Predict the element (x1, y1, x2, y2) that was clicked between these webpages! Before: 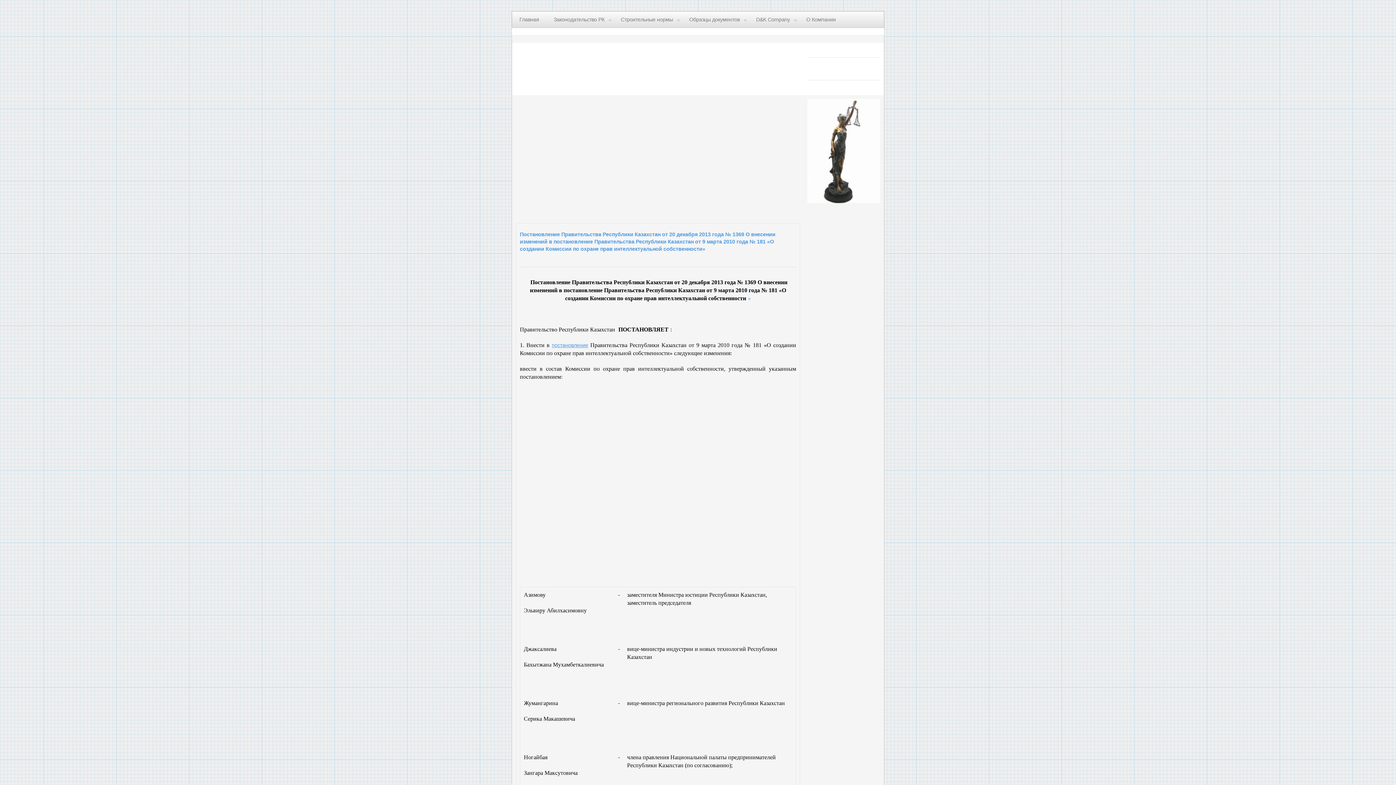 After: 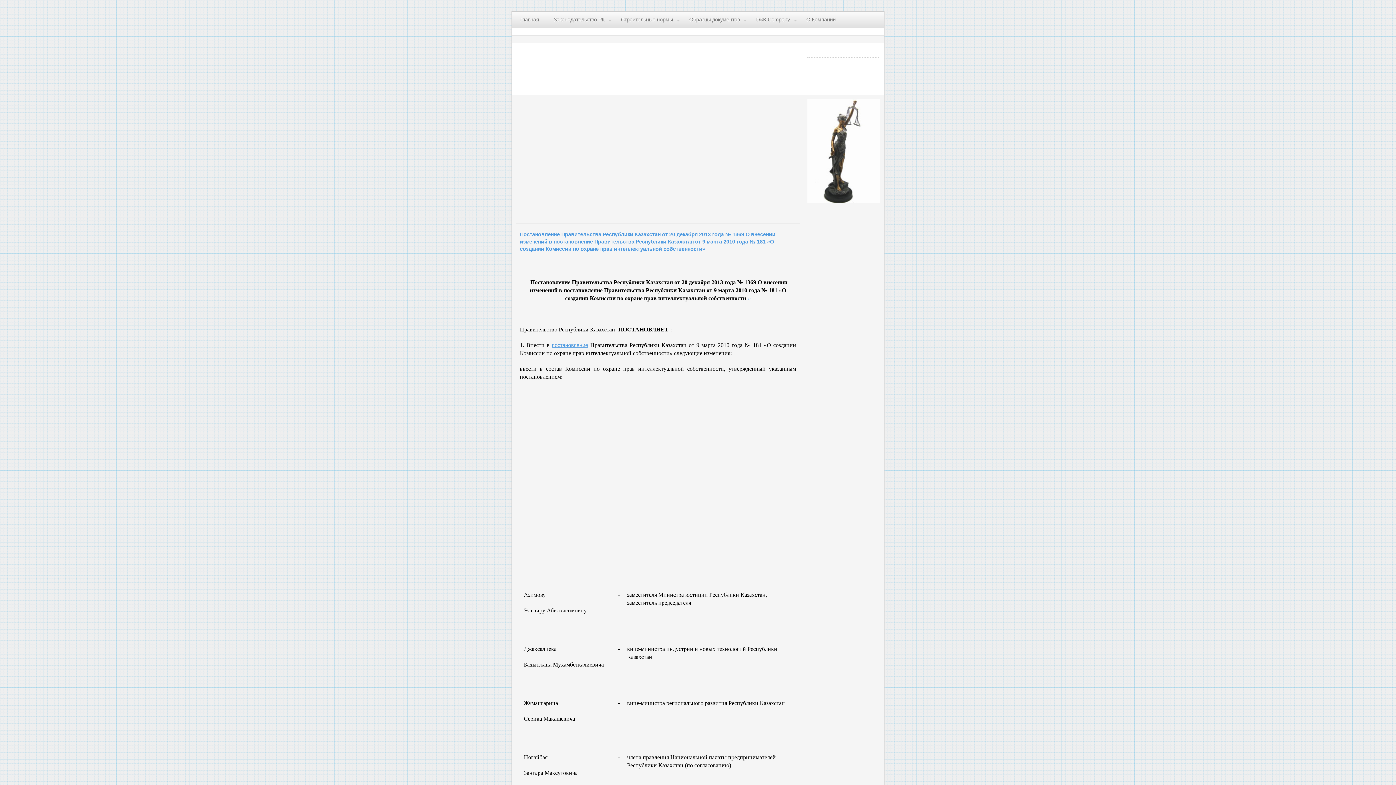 Action: bbox: (520, 310, 796, 318) label:  

